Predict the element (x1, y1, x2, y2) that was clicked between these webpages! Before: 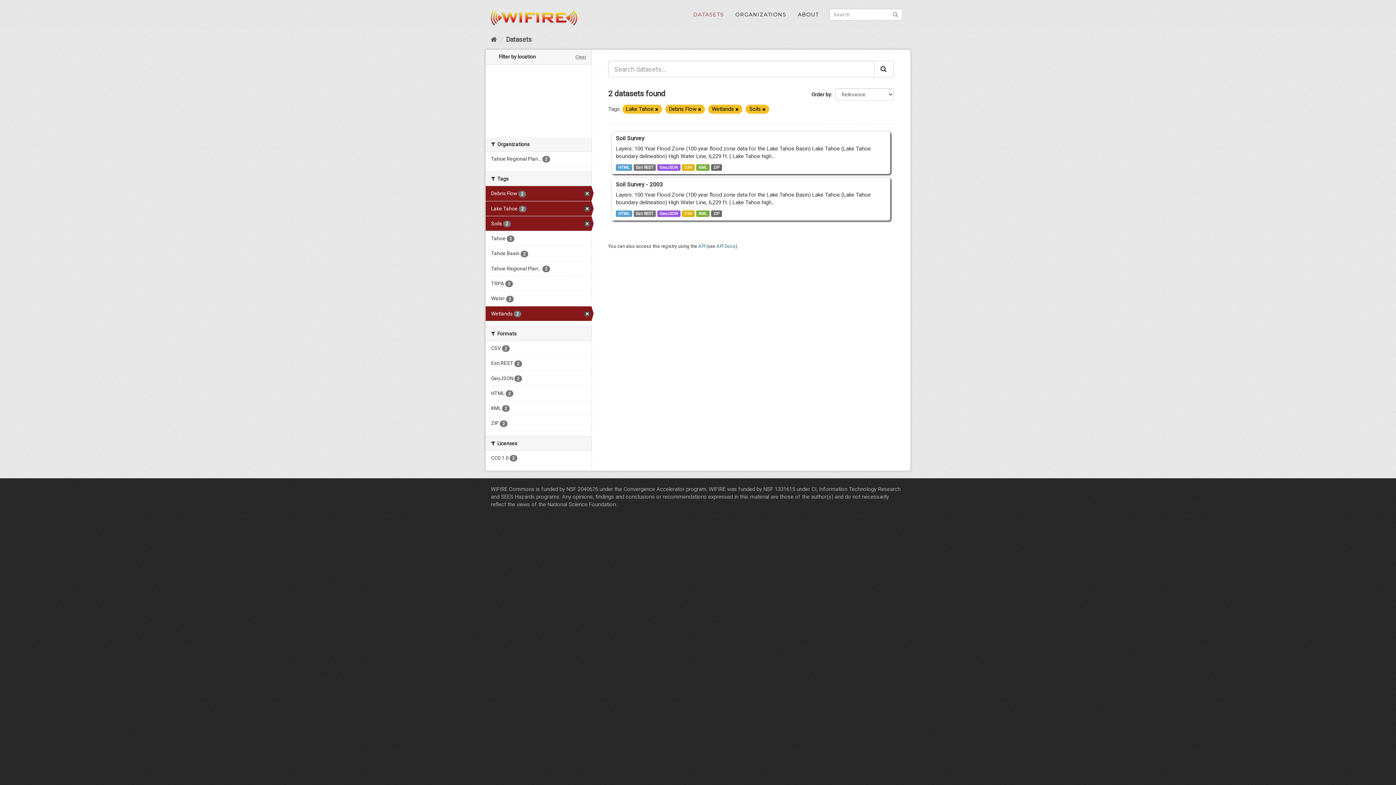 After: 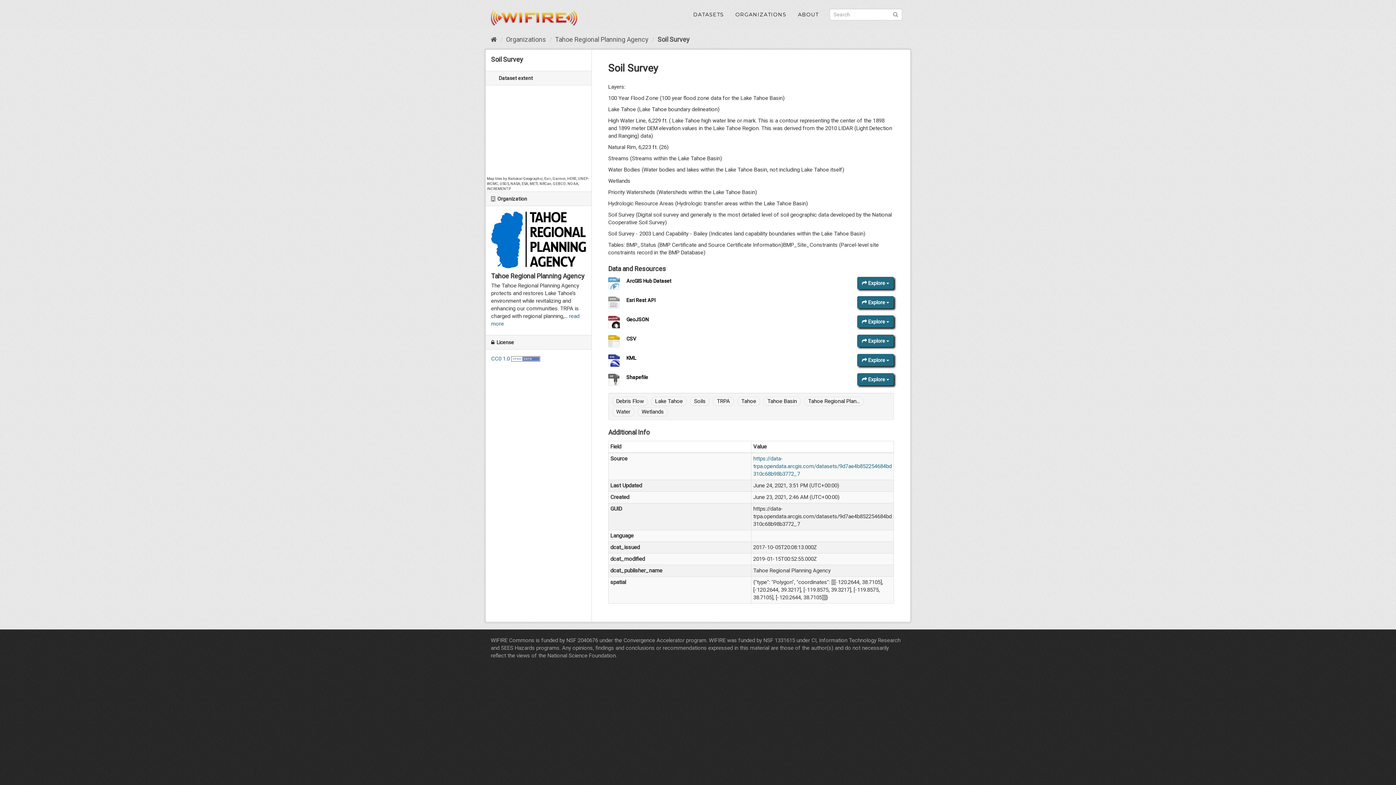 Action: label: Soil Survey
Layers: 100 Year Flood Zone (100 year flood zone data for the Lake Tahoe Basin) Lake Tahoe (Lake Tahoe boundary delineation) High Water Line, 6,229 ft. ( Lake Tahoe high...
HTML Esri REST GeoJSON CSV KML ZIP bbox: (616, 134, 886, 170)